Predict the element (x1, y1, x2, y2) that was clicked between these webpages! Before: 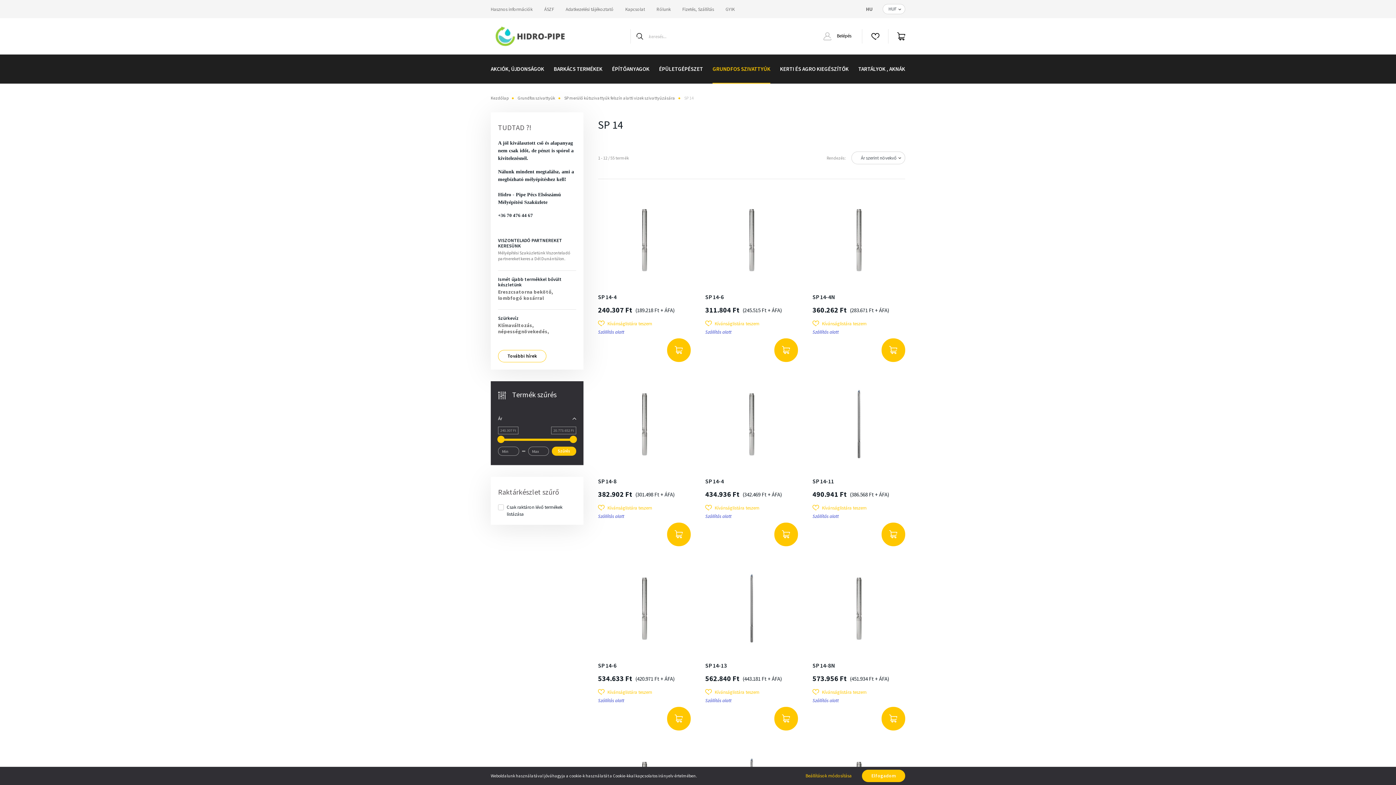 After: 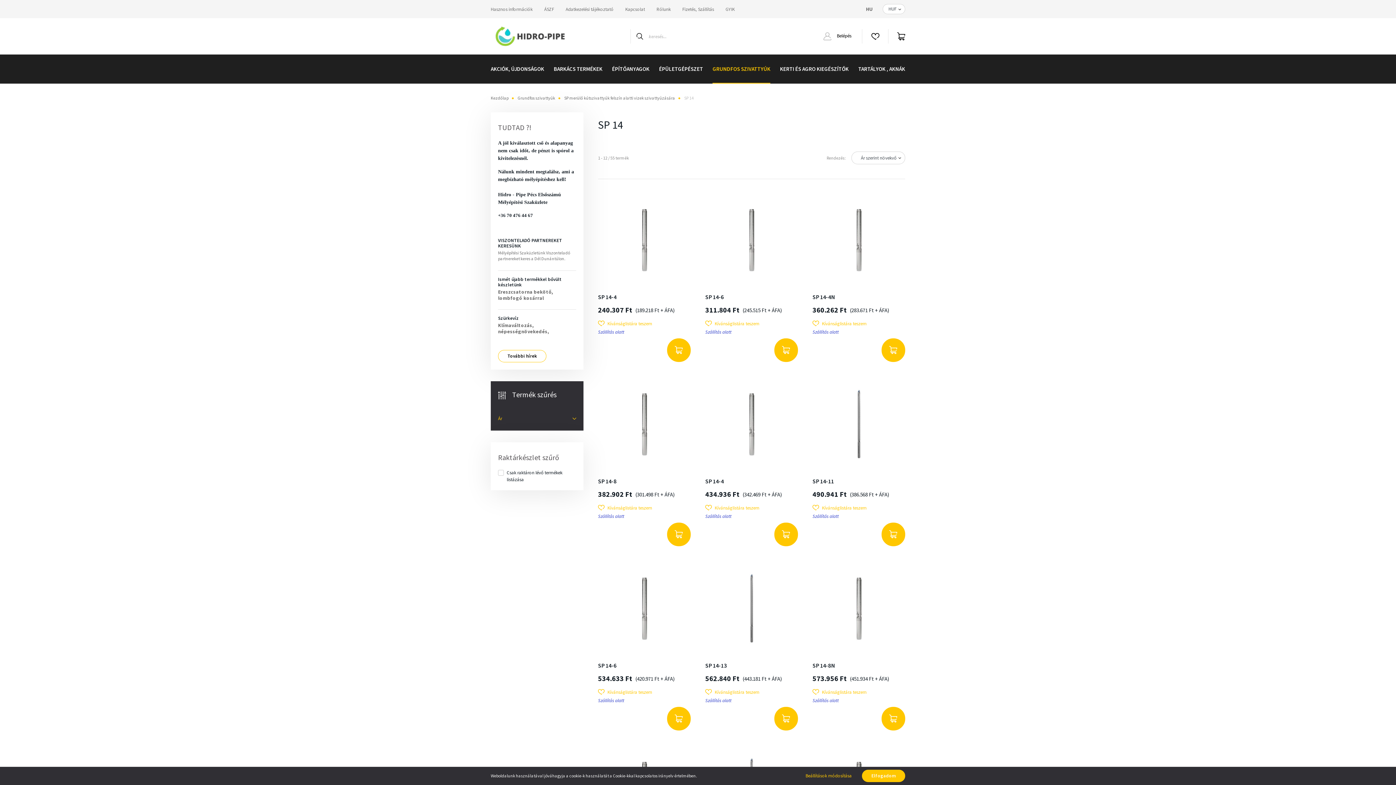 Action: bbox: (498, 416, 576, 421) label: Ár